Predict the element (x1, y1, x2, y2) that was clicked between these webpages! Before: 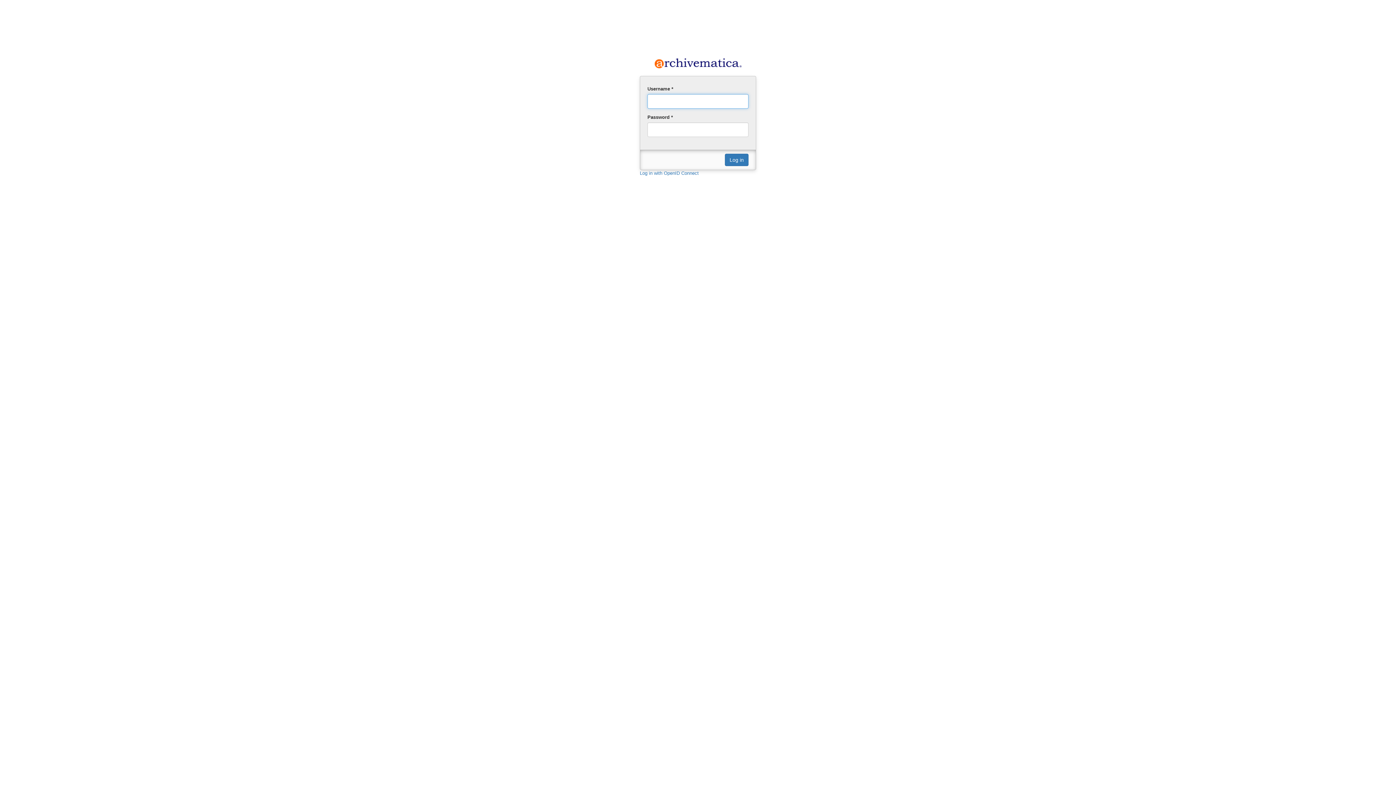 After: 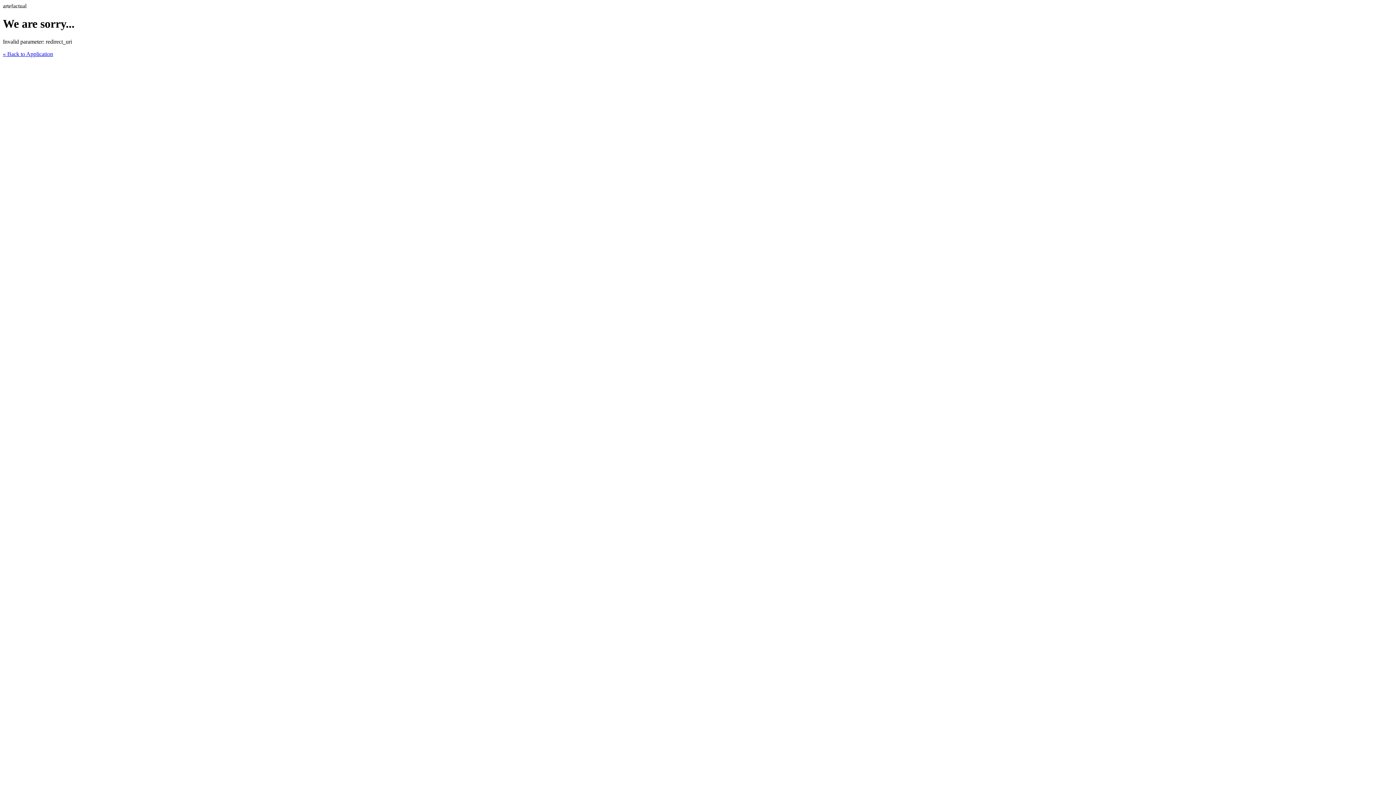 Action: label: Log in with OpenID Connect bbox: (640, 170, 698, 176)